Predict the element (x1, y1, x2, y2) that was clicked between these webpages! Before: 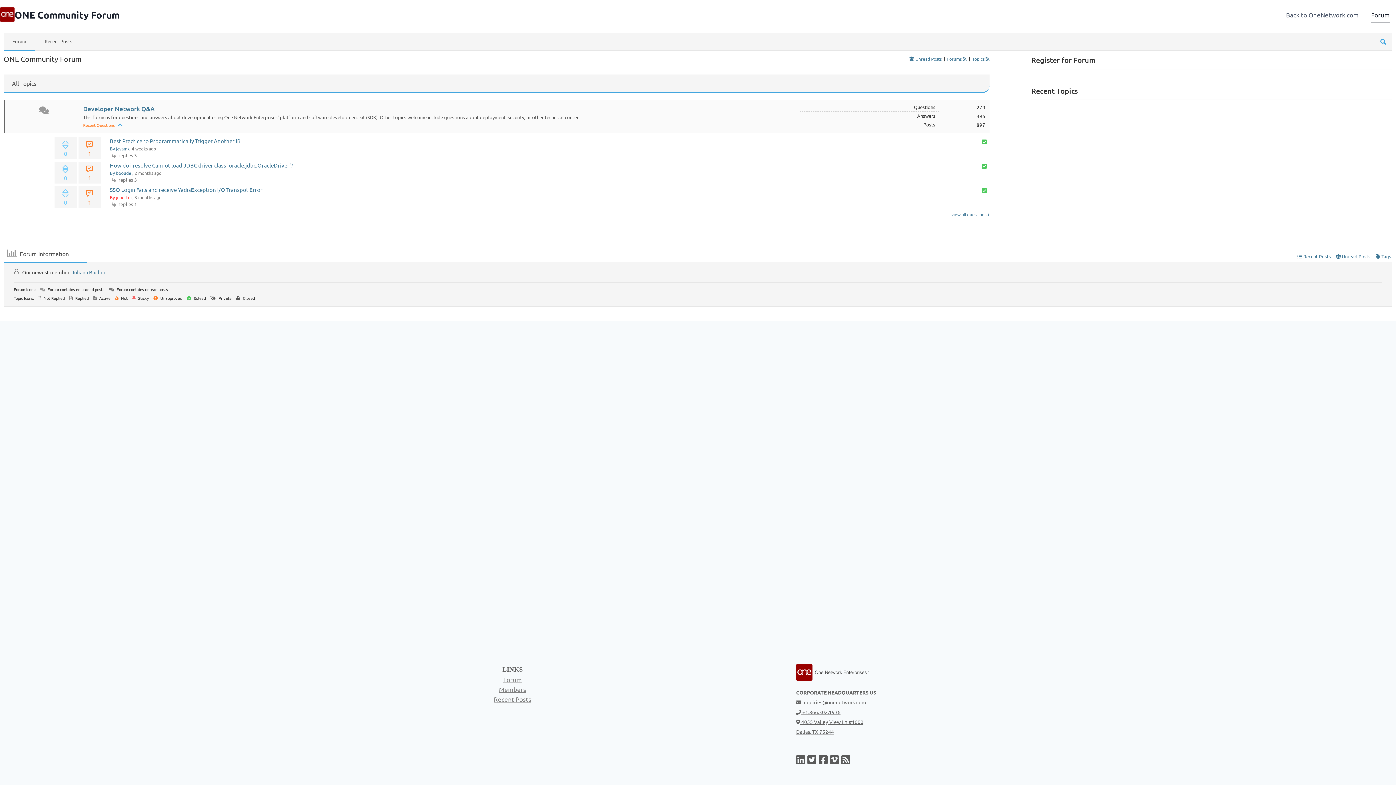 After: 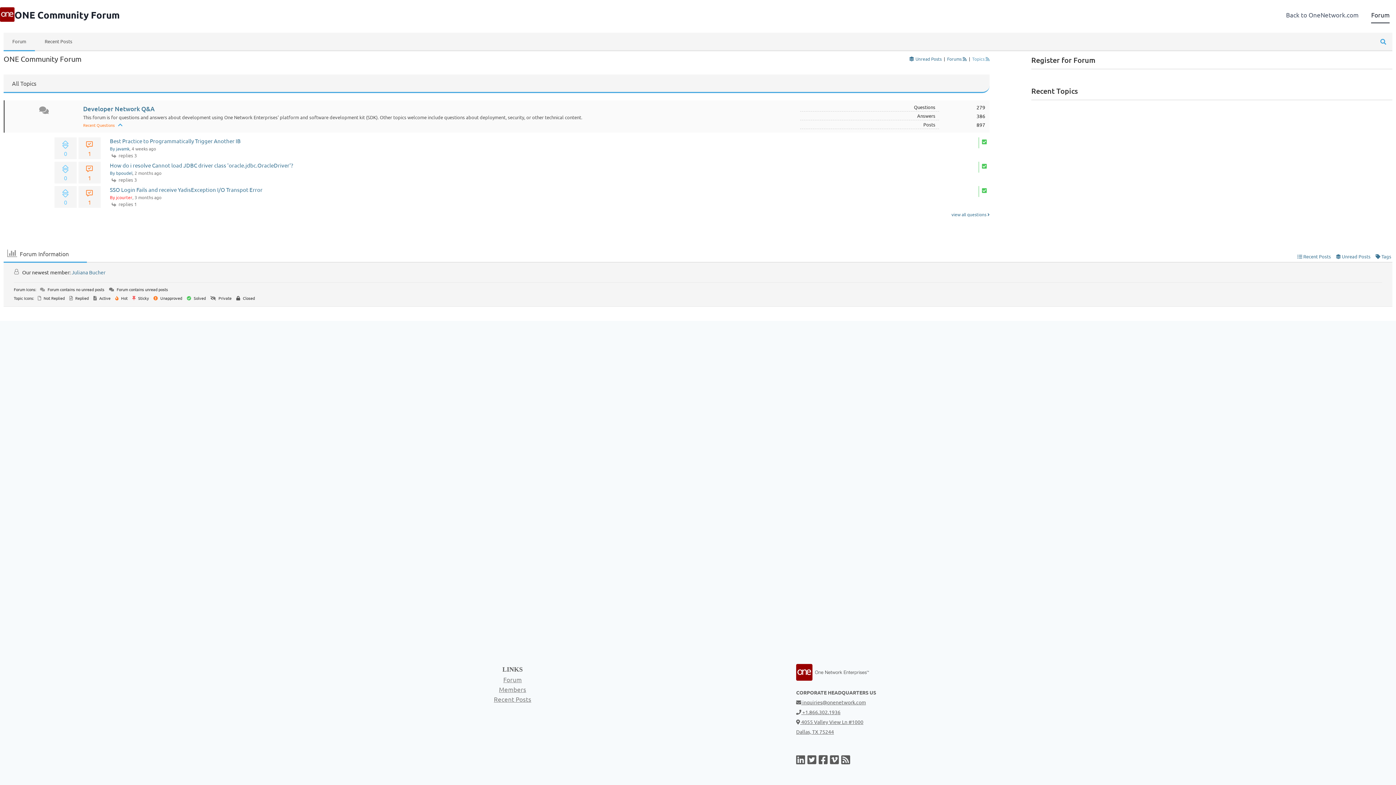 Action: bbox: (972, 56, 989, 61) label: Topics 